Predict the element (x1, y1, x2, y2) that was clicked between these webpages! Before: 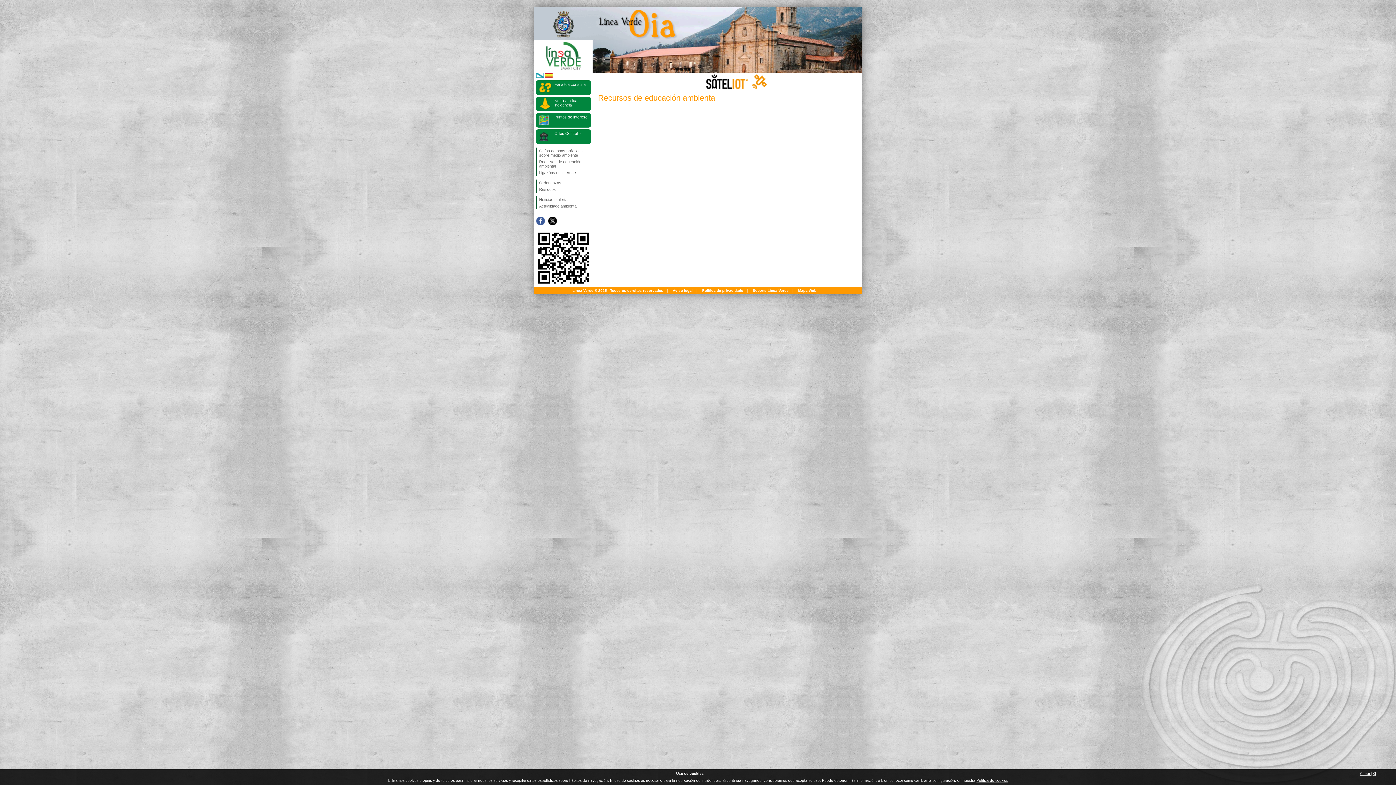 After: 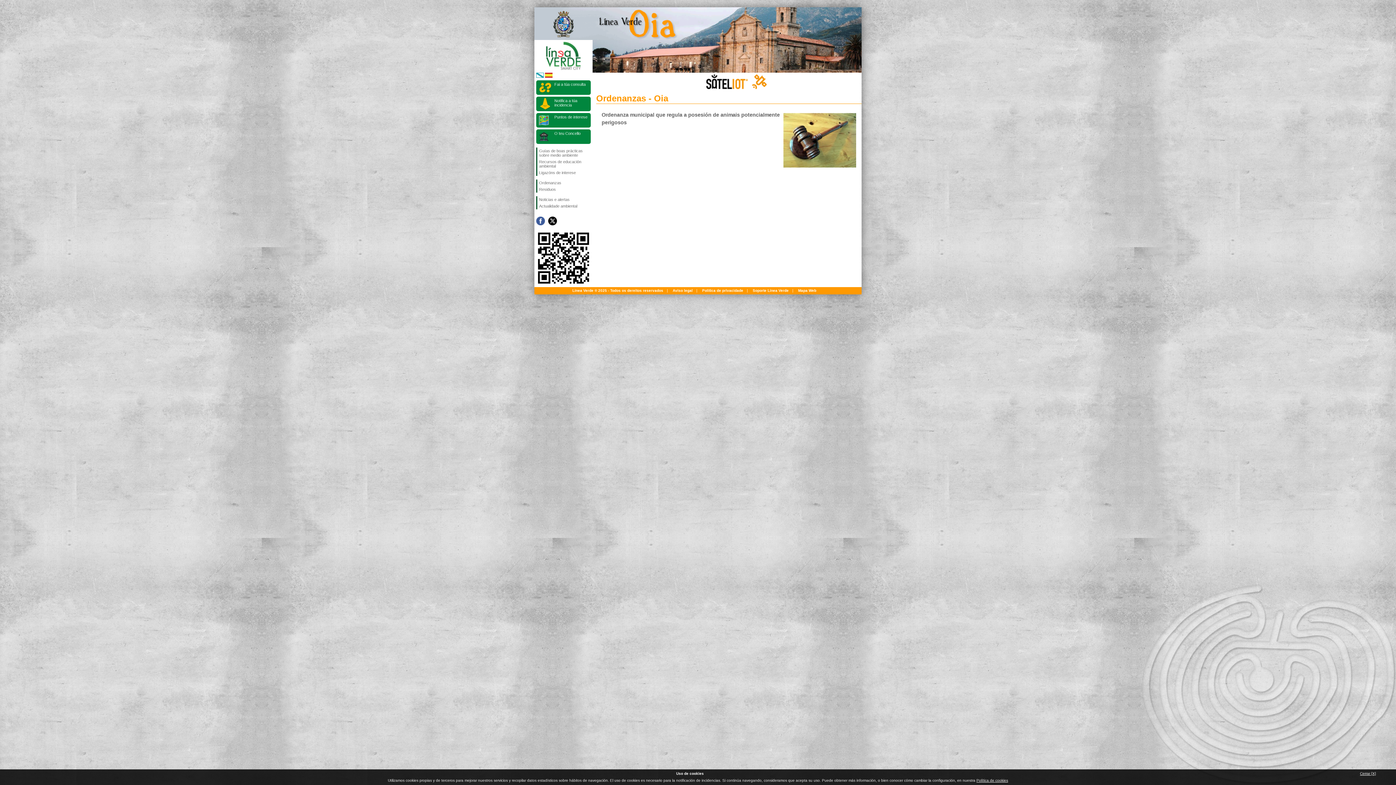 Action: label: Ordenanzas bbox: (537, 179, 590, 186)